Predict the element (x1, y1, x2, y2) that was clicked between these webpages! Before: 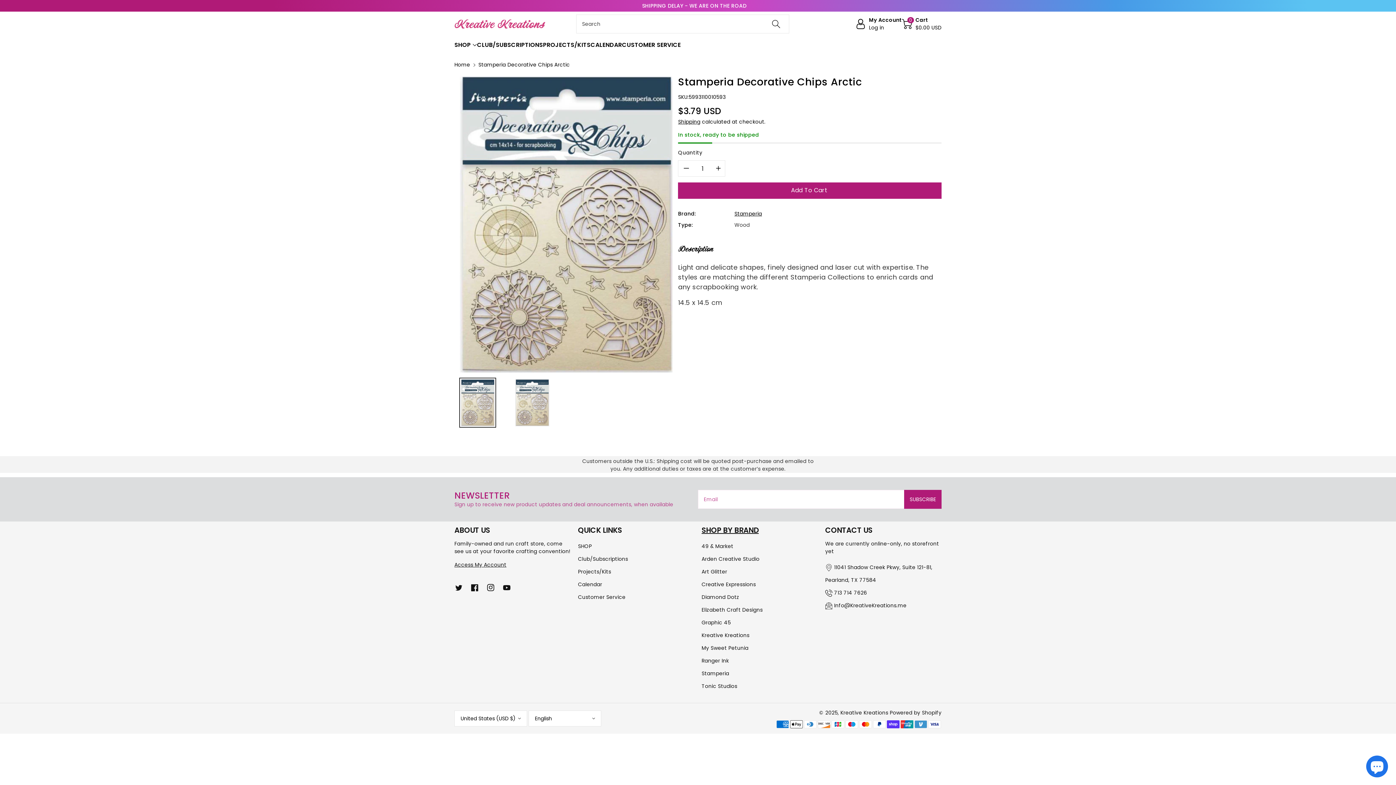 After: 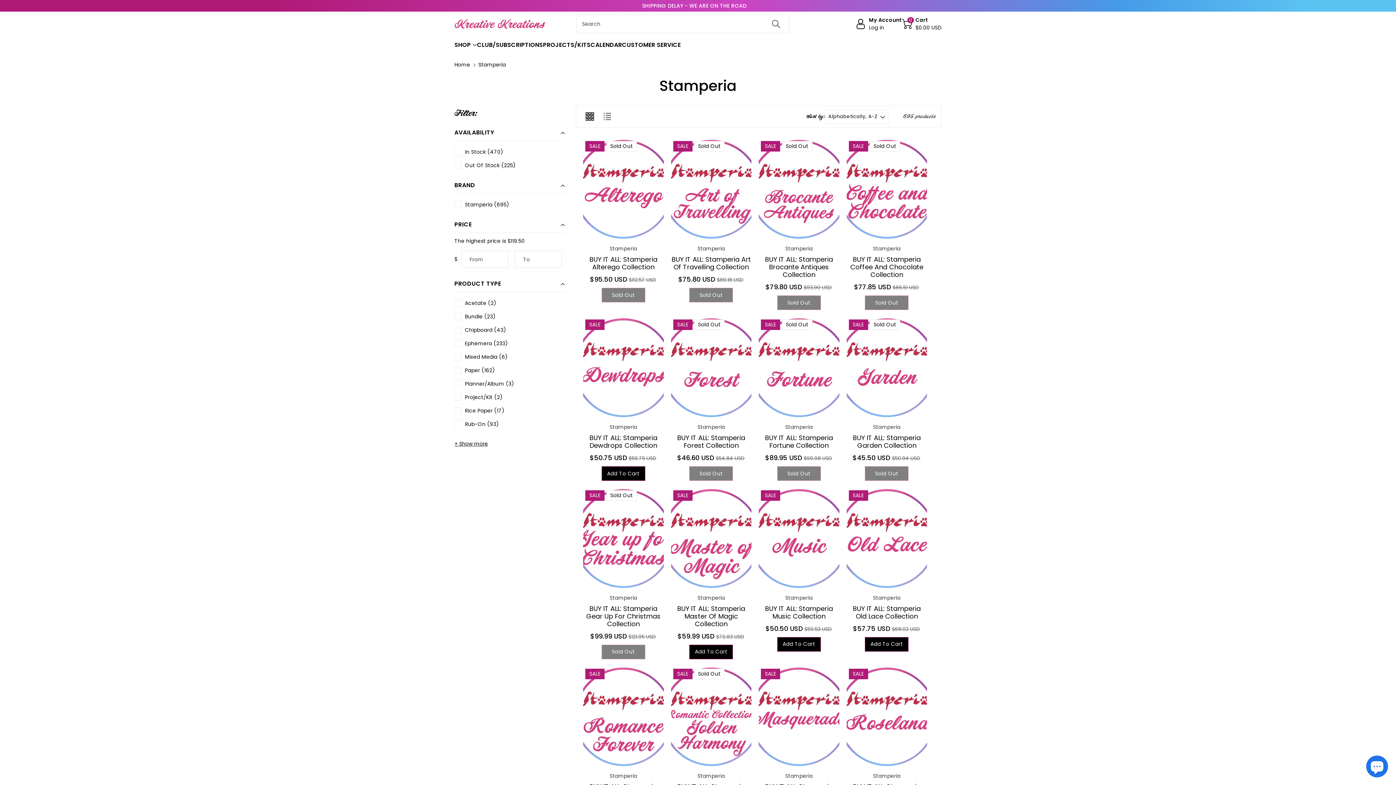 Action: bbox: (734, 210, 762, 217) label: Stamperia